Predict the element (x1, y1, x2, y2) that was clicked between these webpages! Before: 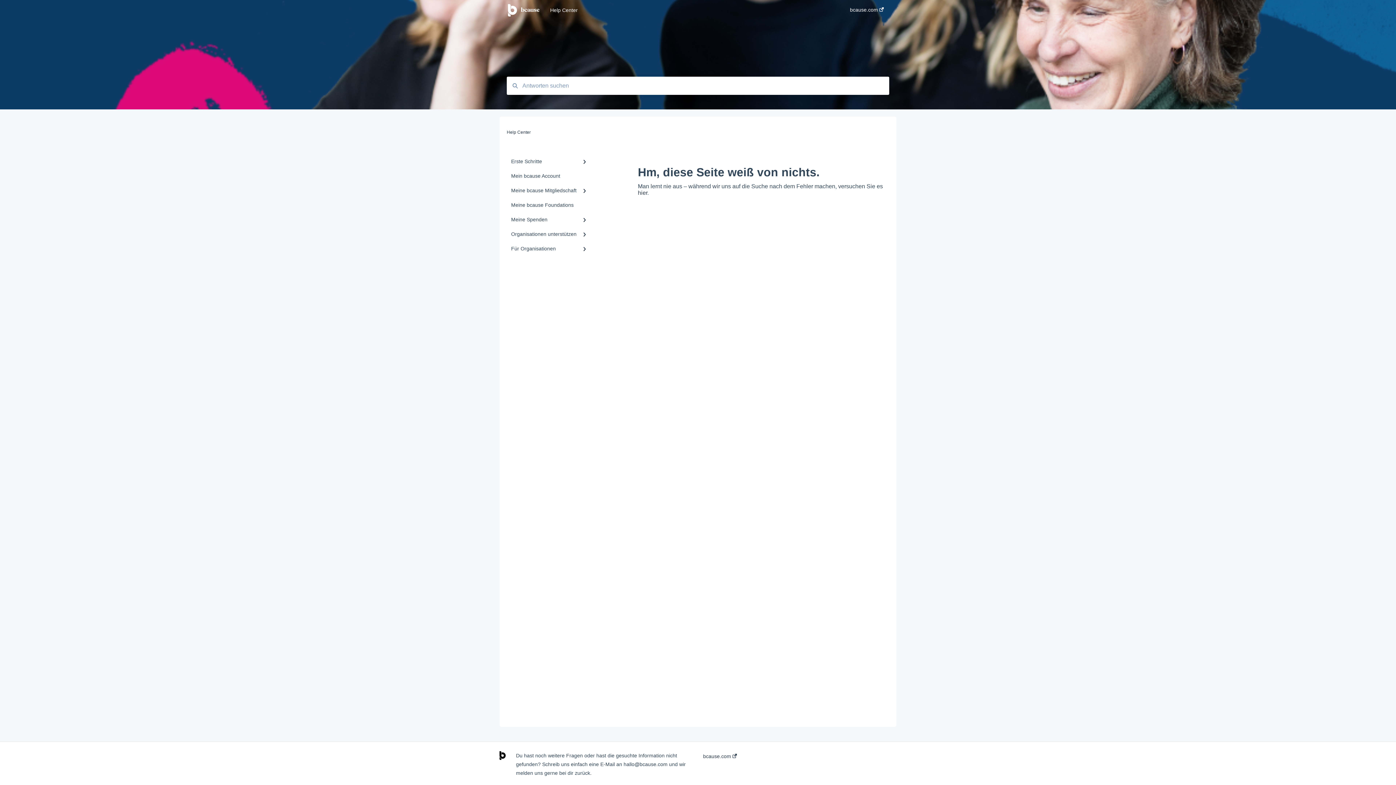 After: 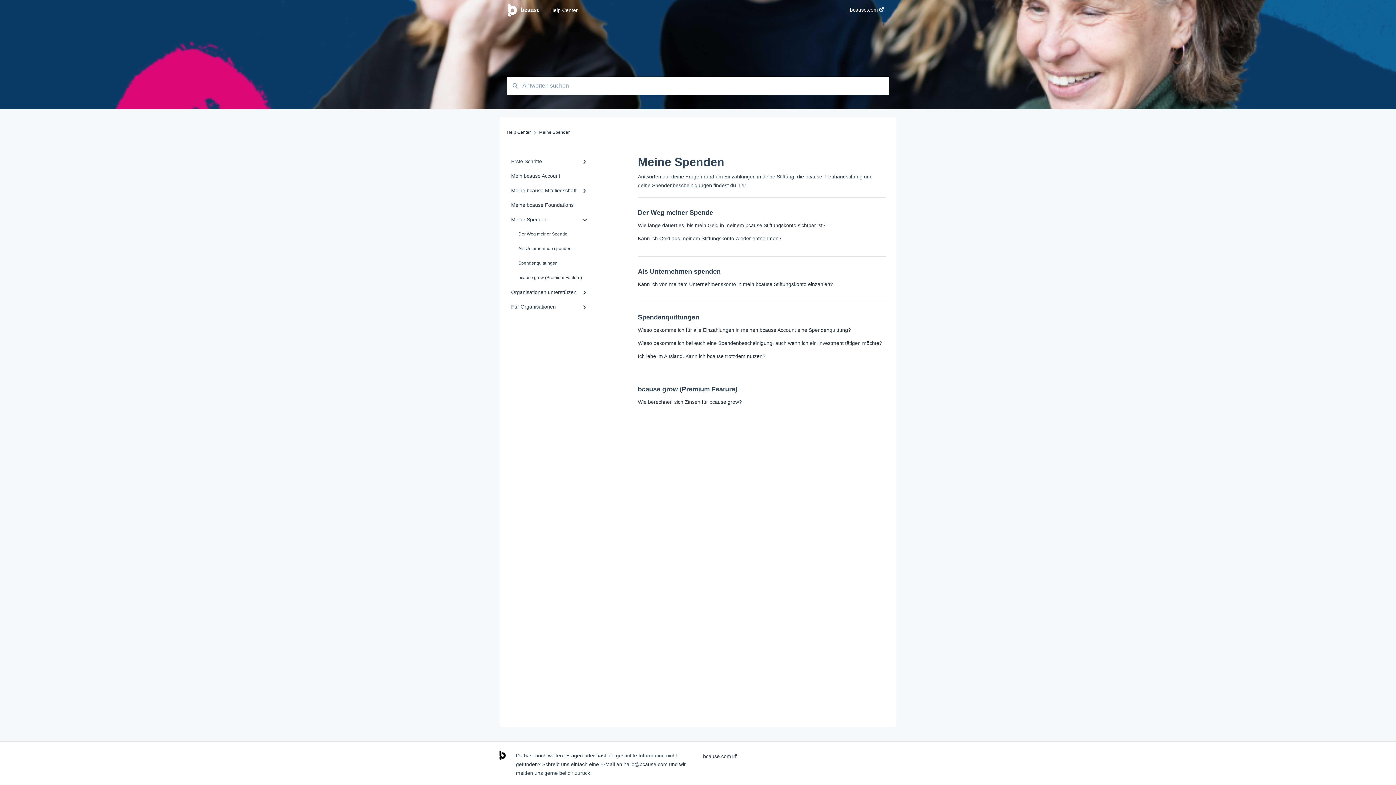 Action: bbox: (506, 212, 594, 226) label: Meine Spenden